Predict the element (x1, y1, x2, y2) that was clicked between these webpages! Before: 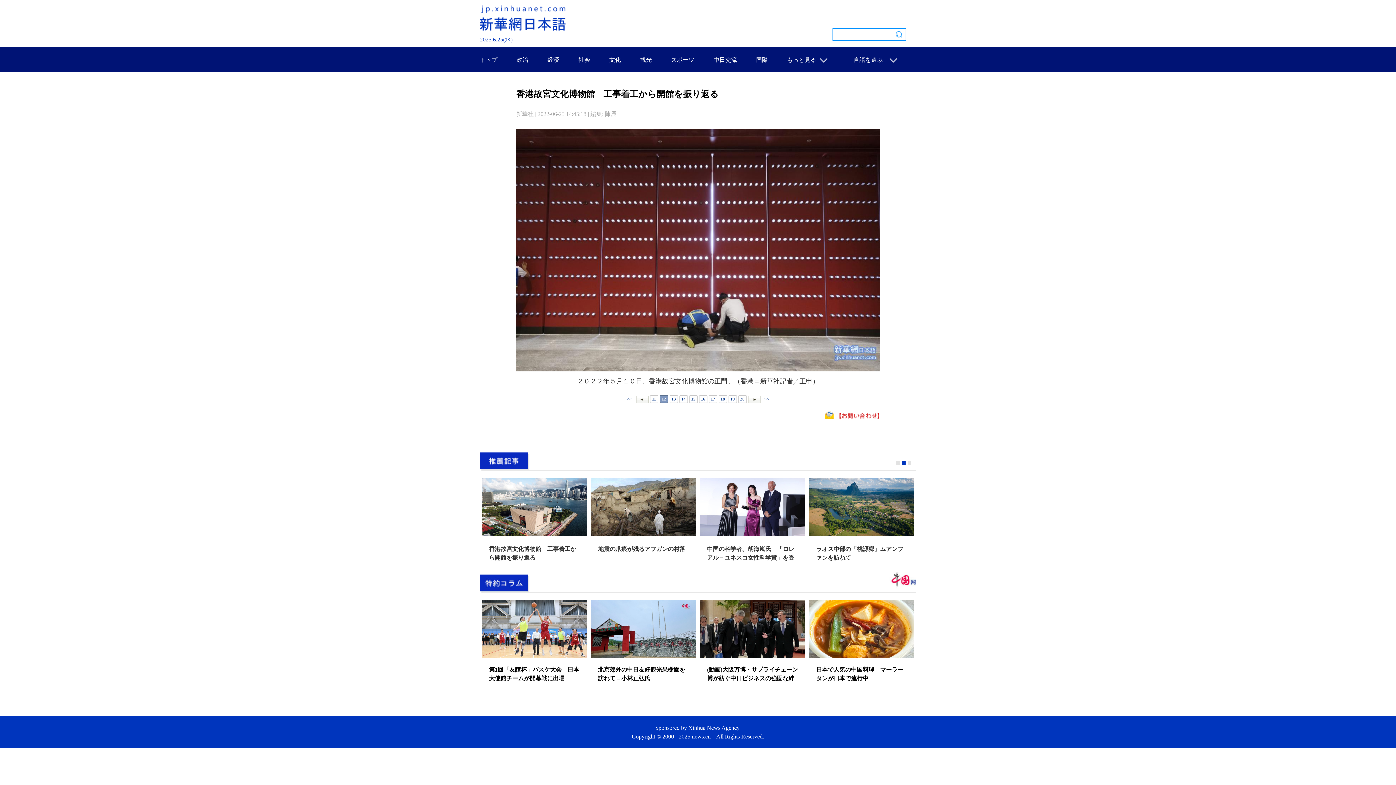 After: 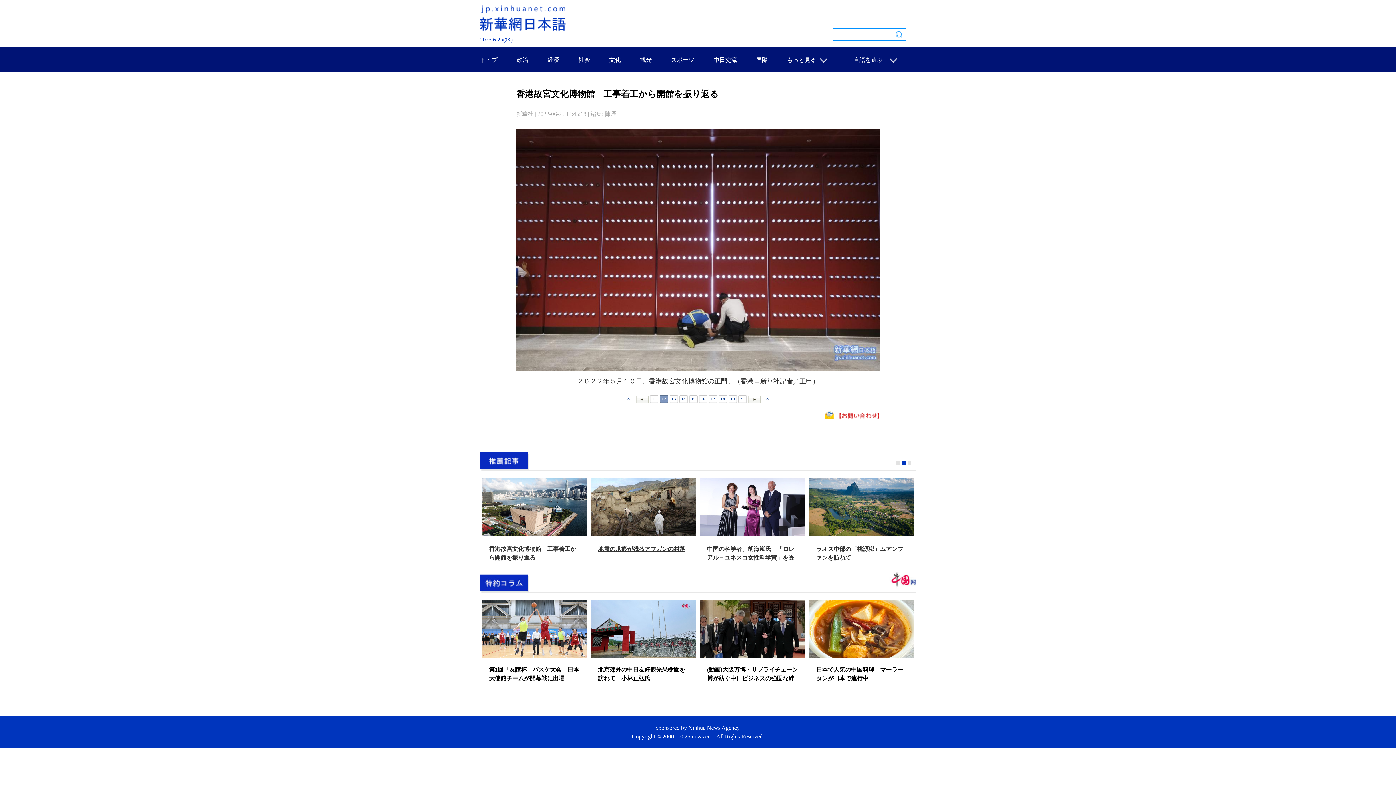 Action: bbox: (598, 546, 685, 552) label: 地震の爪痕が残るアフガンの村落